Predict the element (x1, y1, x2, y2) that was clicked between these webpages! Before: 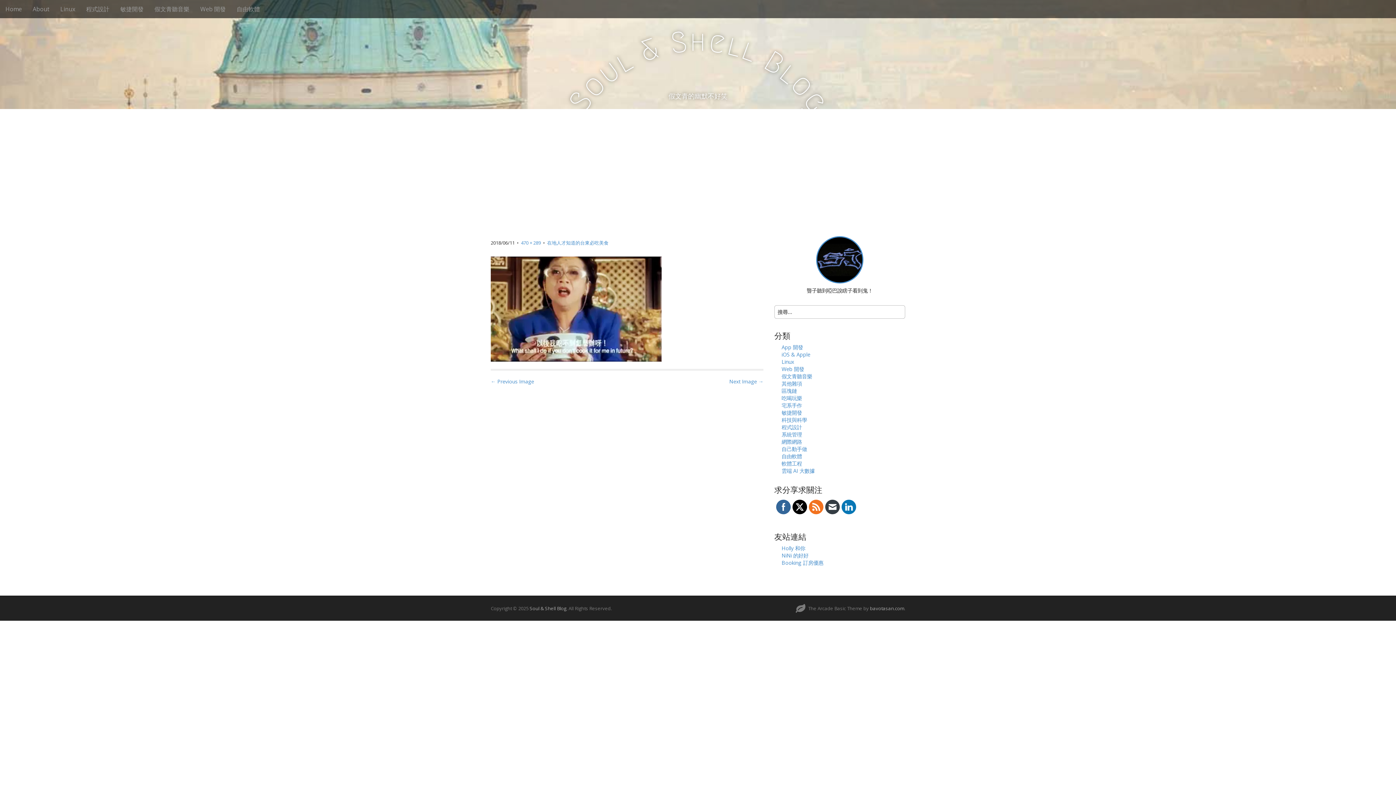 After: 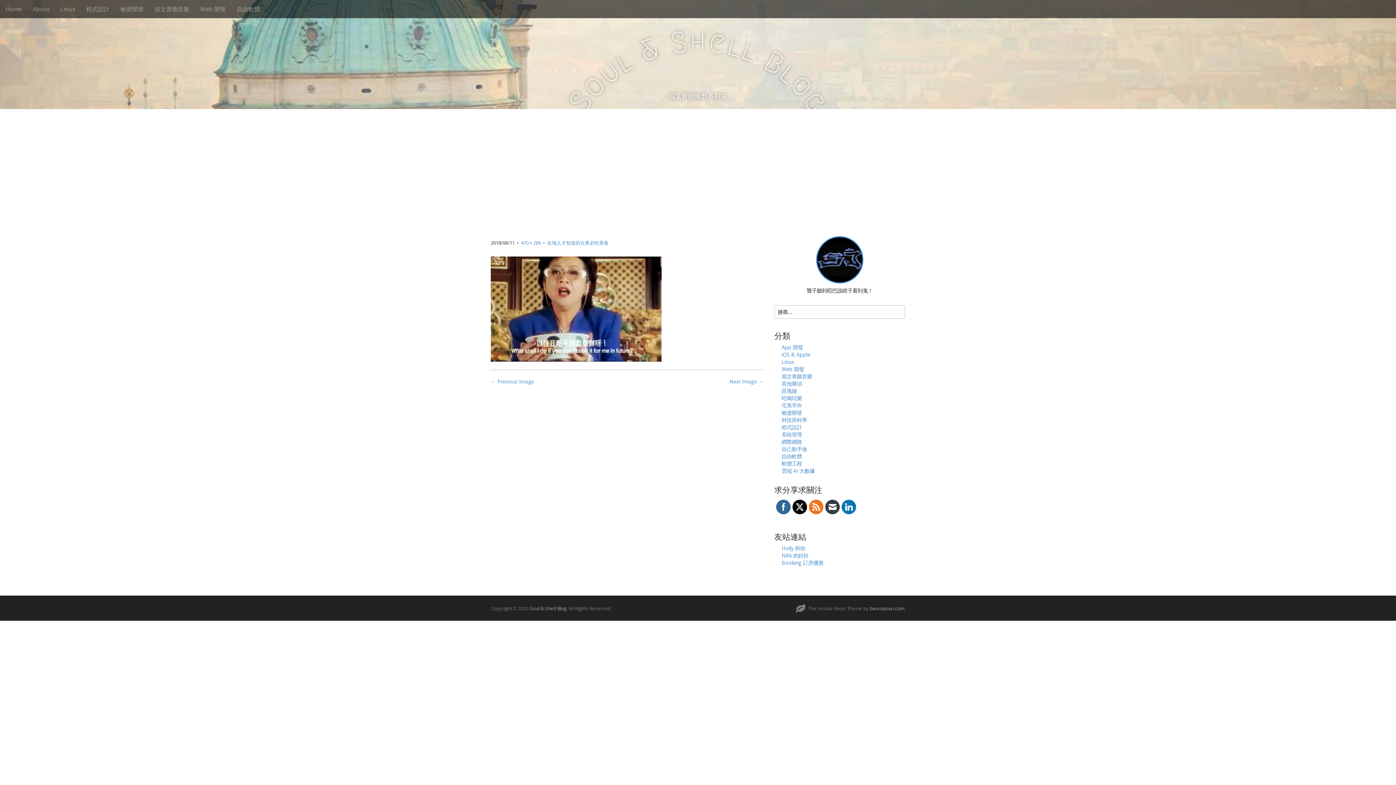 Action: bbox: (809, 500, 823, 514)